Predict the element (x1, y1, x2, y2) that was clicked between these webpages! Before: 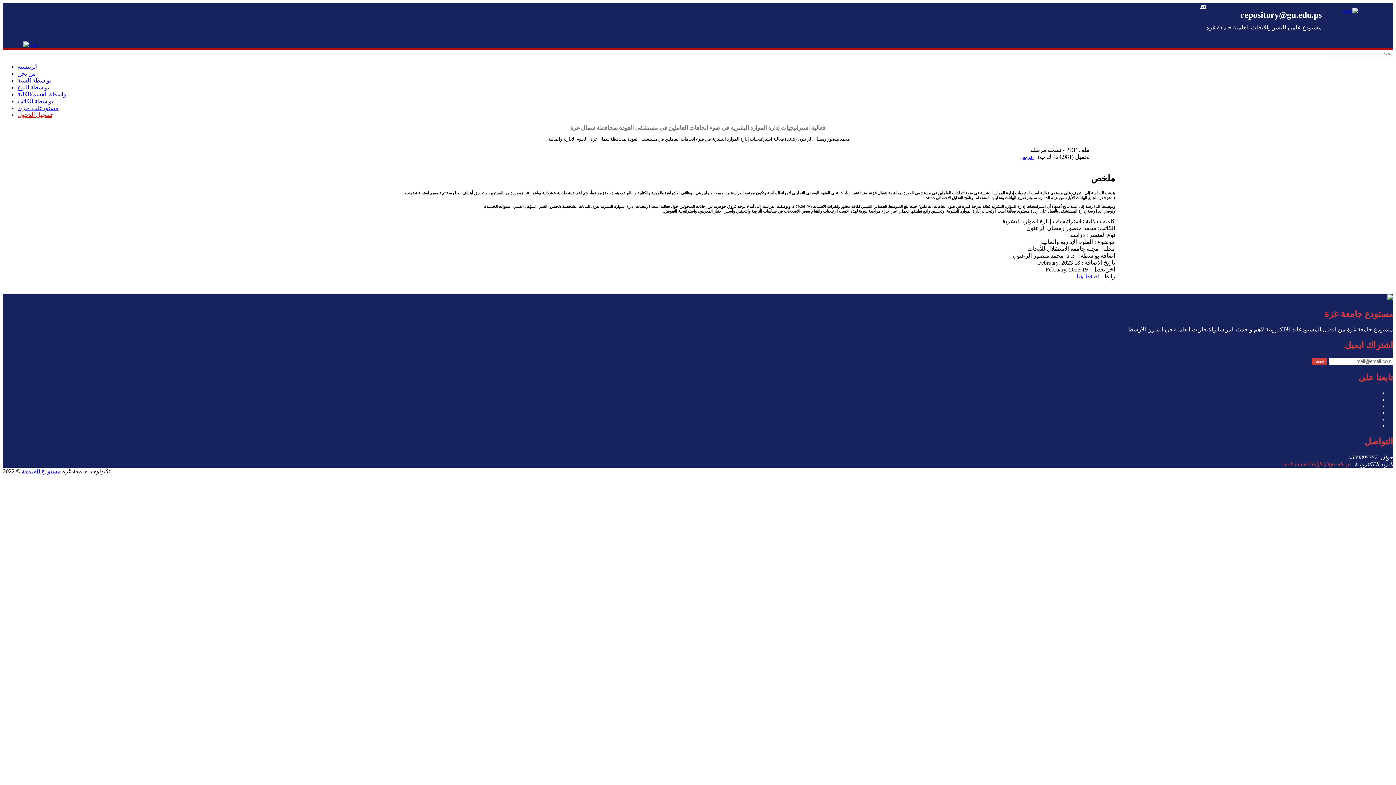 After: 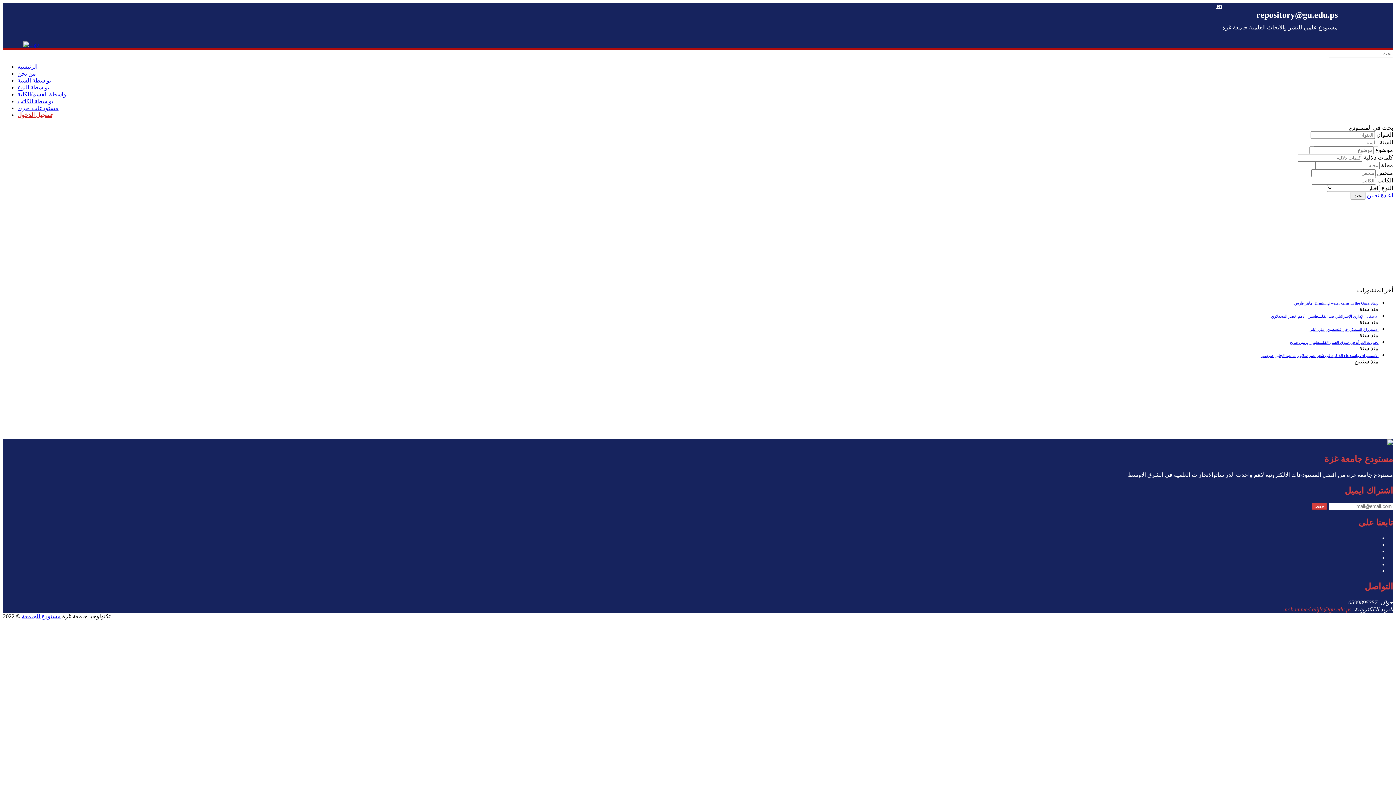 Action: bbox: (23, 41, 39, 47)